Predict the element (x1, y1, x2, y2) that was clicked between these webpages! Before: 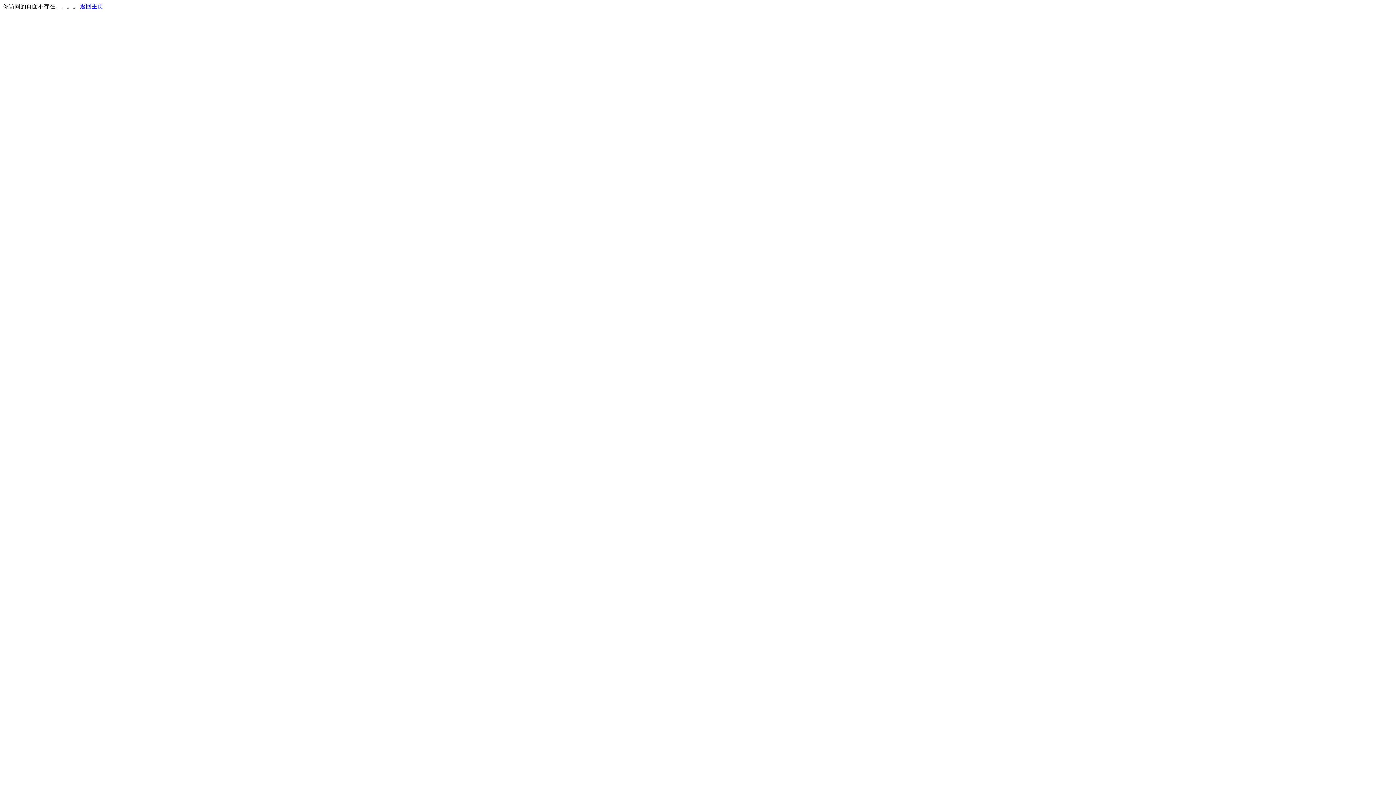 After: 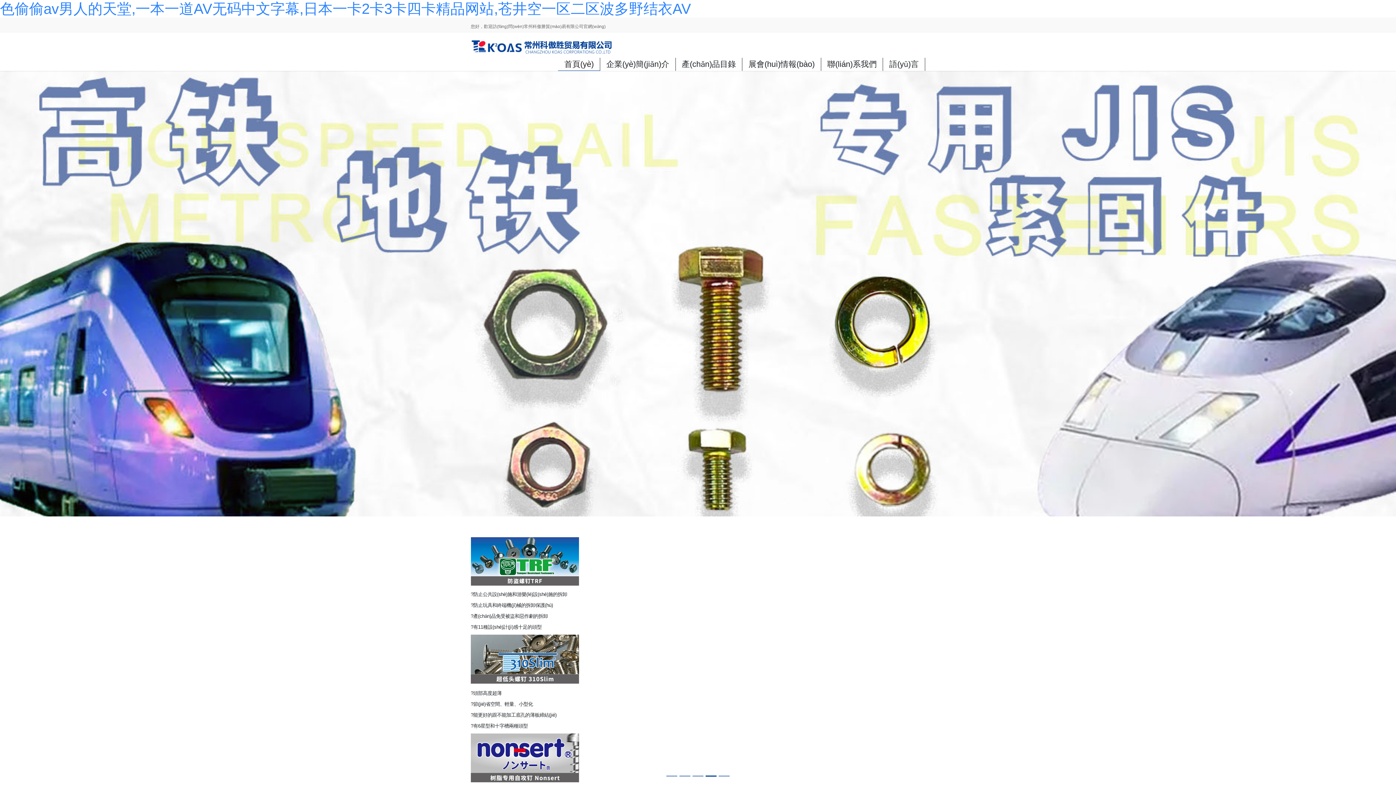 Action: label: 返回主页 bbox: (80, 3, 103, 9)